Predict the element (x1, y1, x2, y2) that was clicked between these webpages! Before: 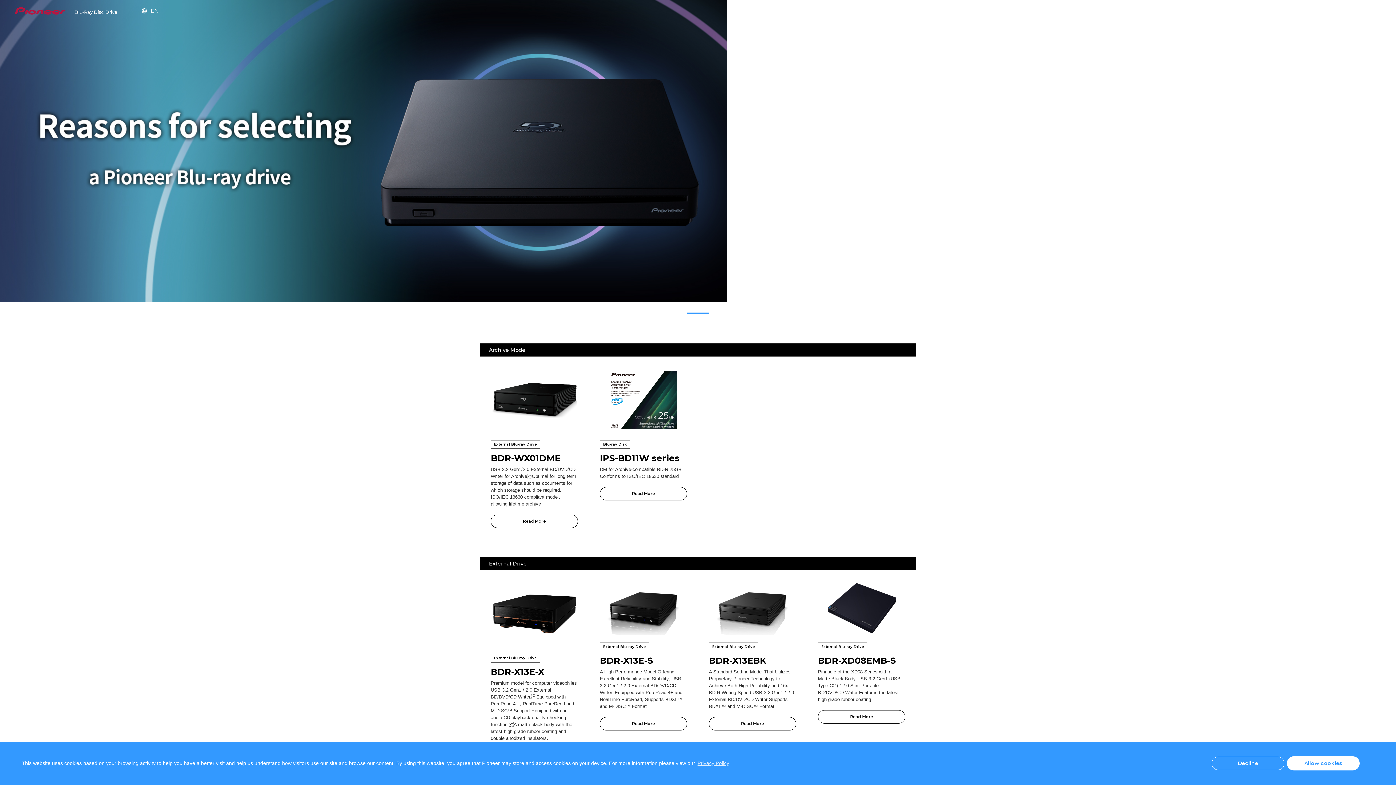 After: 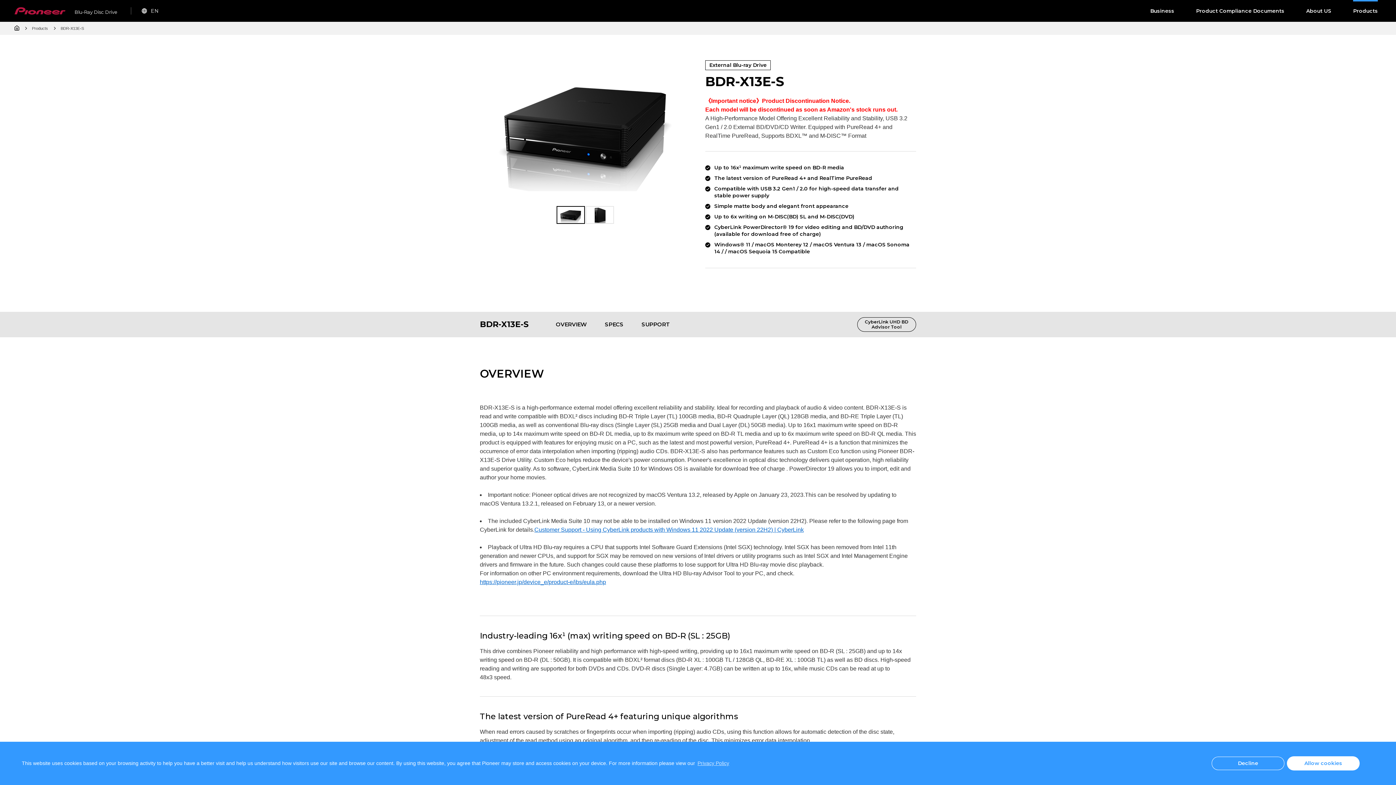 Action: bbox: (600, 717, 687, 730) label: Read More